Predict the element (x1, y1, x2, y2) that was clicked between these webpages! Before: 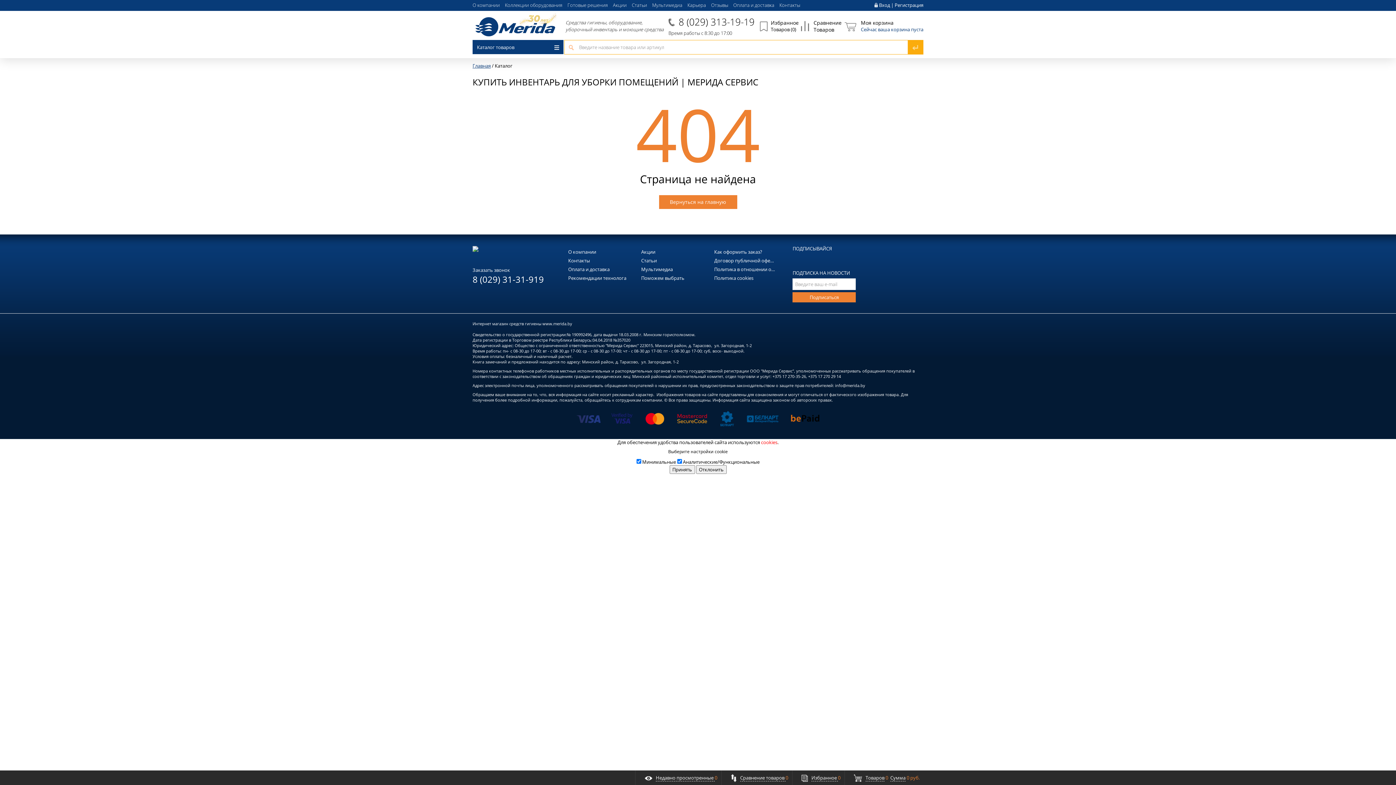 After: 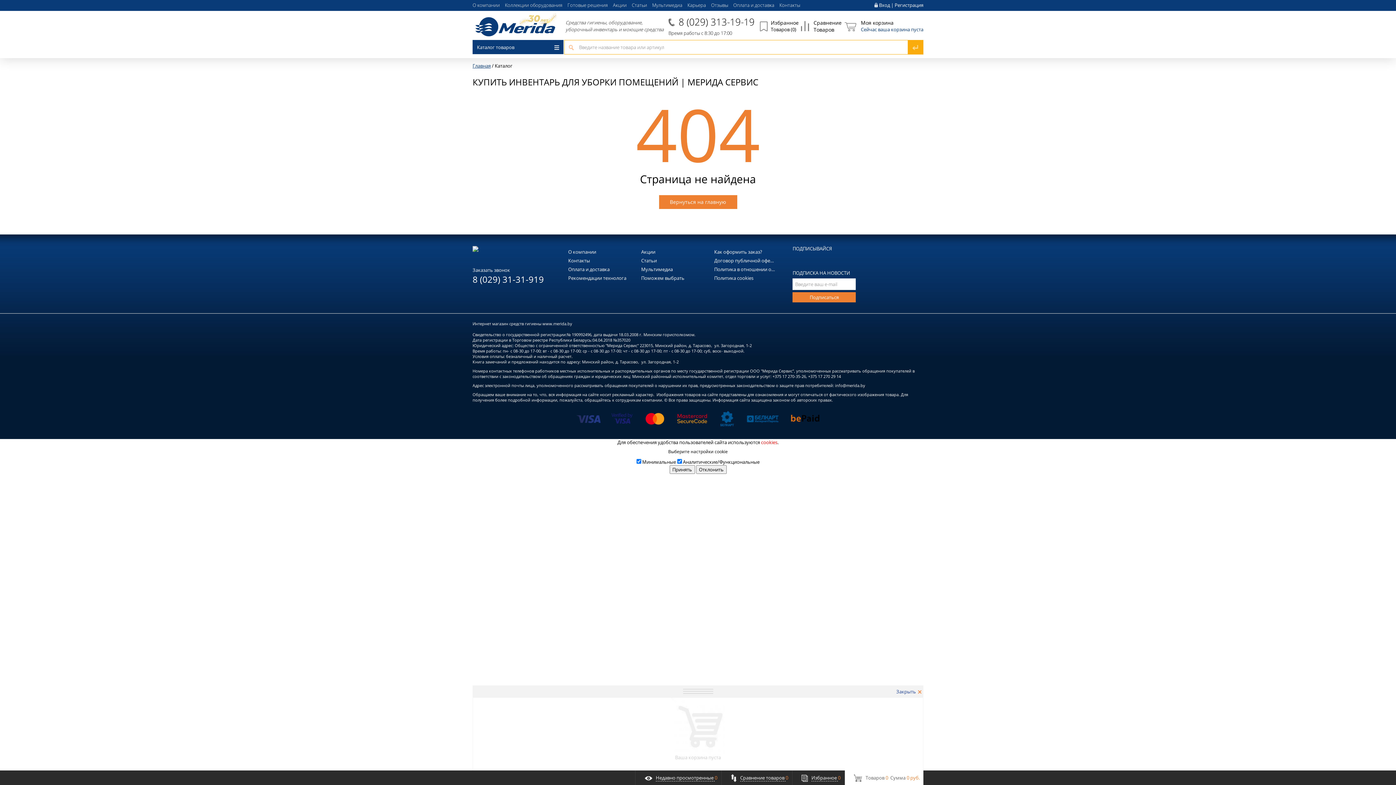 Action: bbox: (844, 770, 923, 785) label: Товаров 0  Сумма 0 руб.